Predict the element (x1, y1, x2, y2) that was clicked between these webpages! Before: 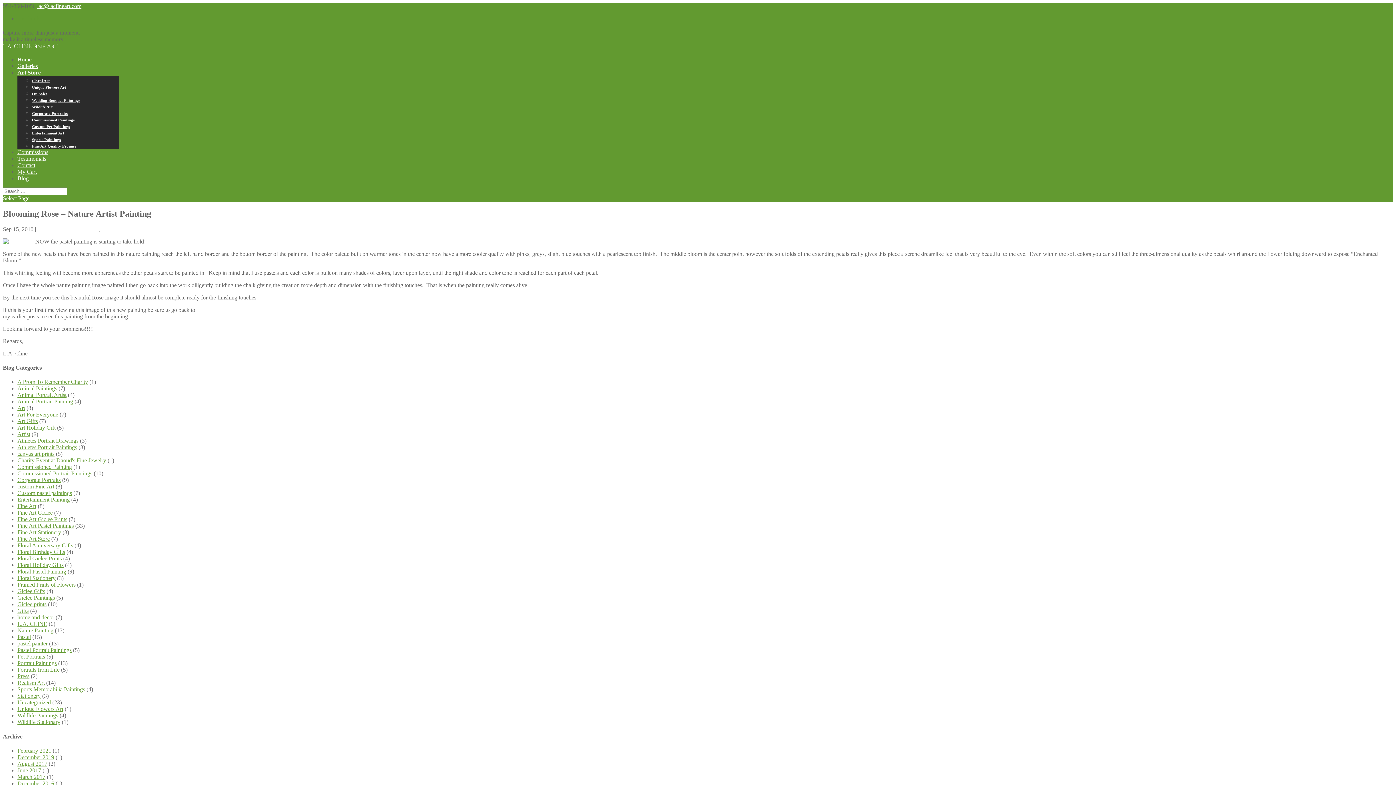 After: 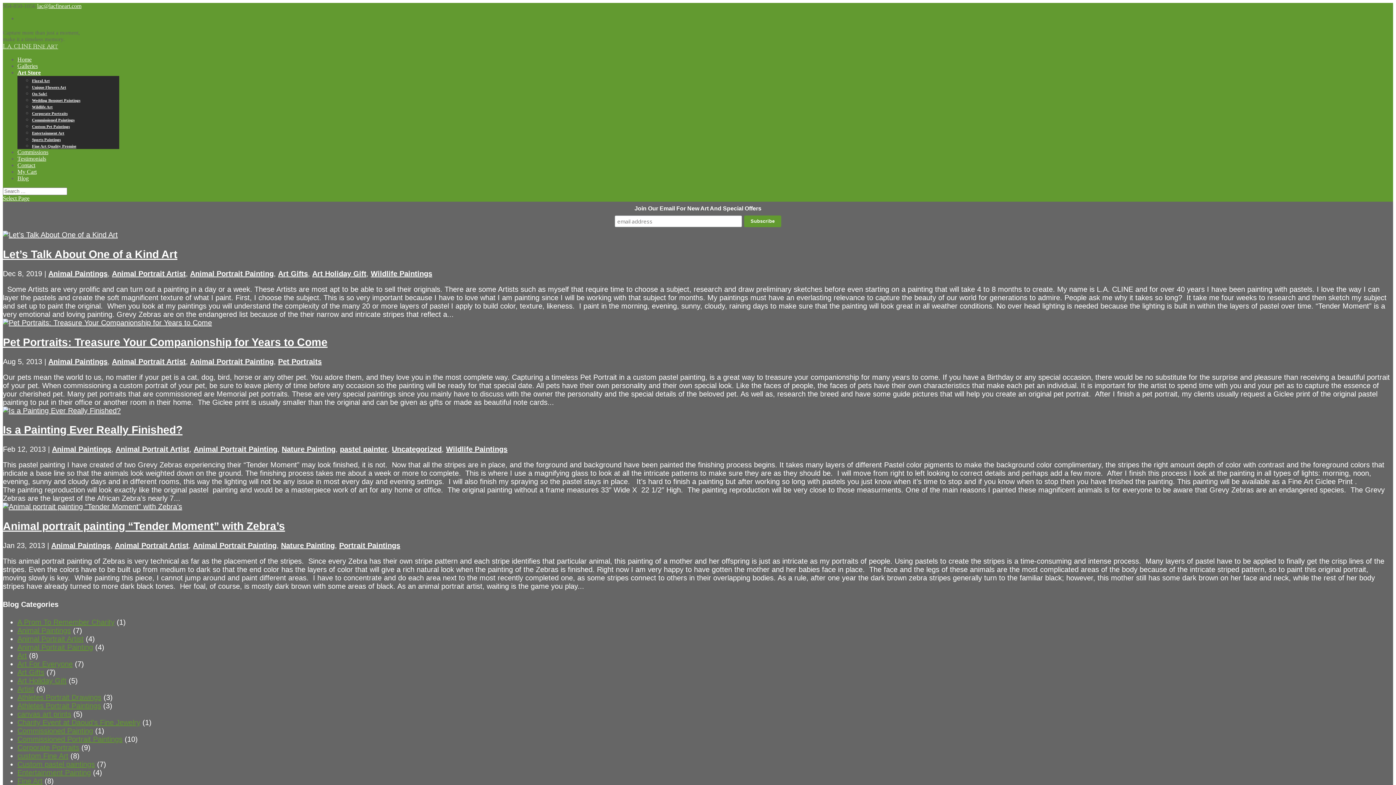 Action: label: Animal Portrait Artist bbox: (17, 392, 66, 398)